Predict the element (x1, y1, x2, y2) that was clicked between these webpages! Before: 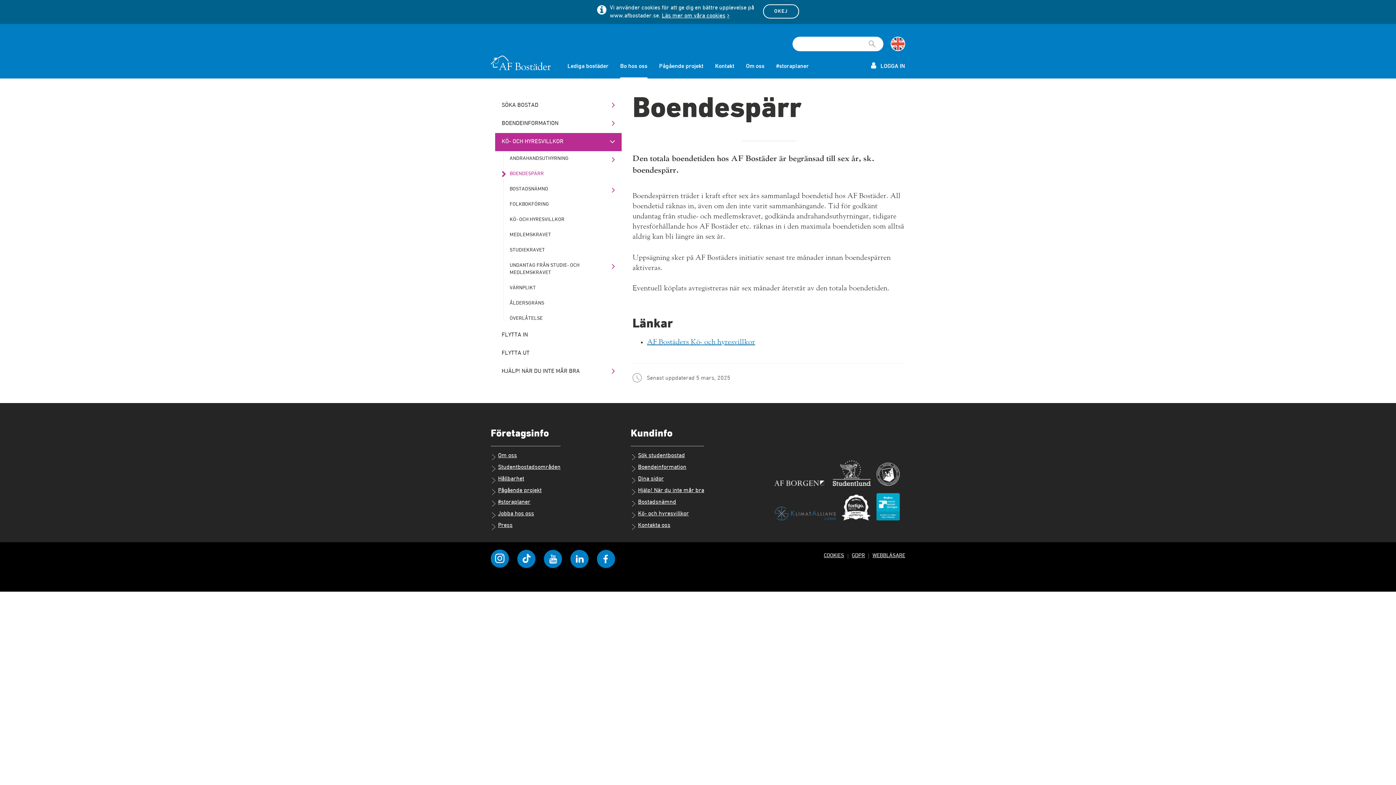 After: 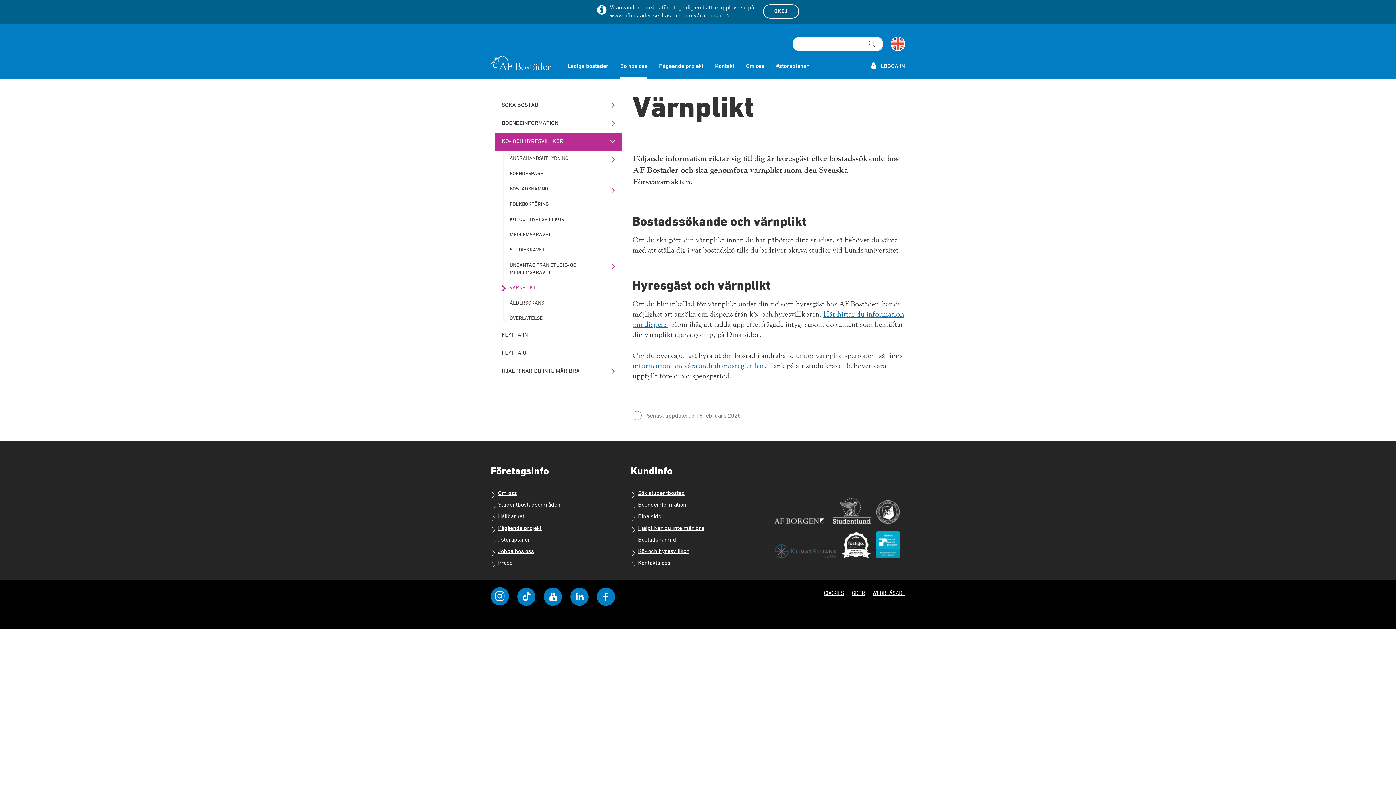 Action: label: VÄRNPLIKT bbox: (503, 280, 621, 296)